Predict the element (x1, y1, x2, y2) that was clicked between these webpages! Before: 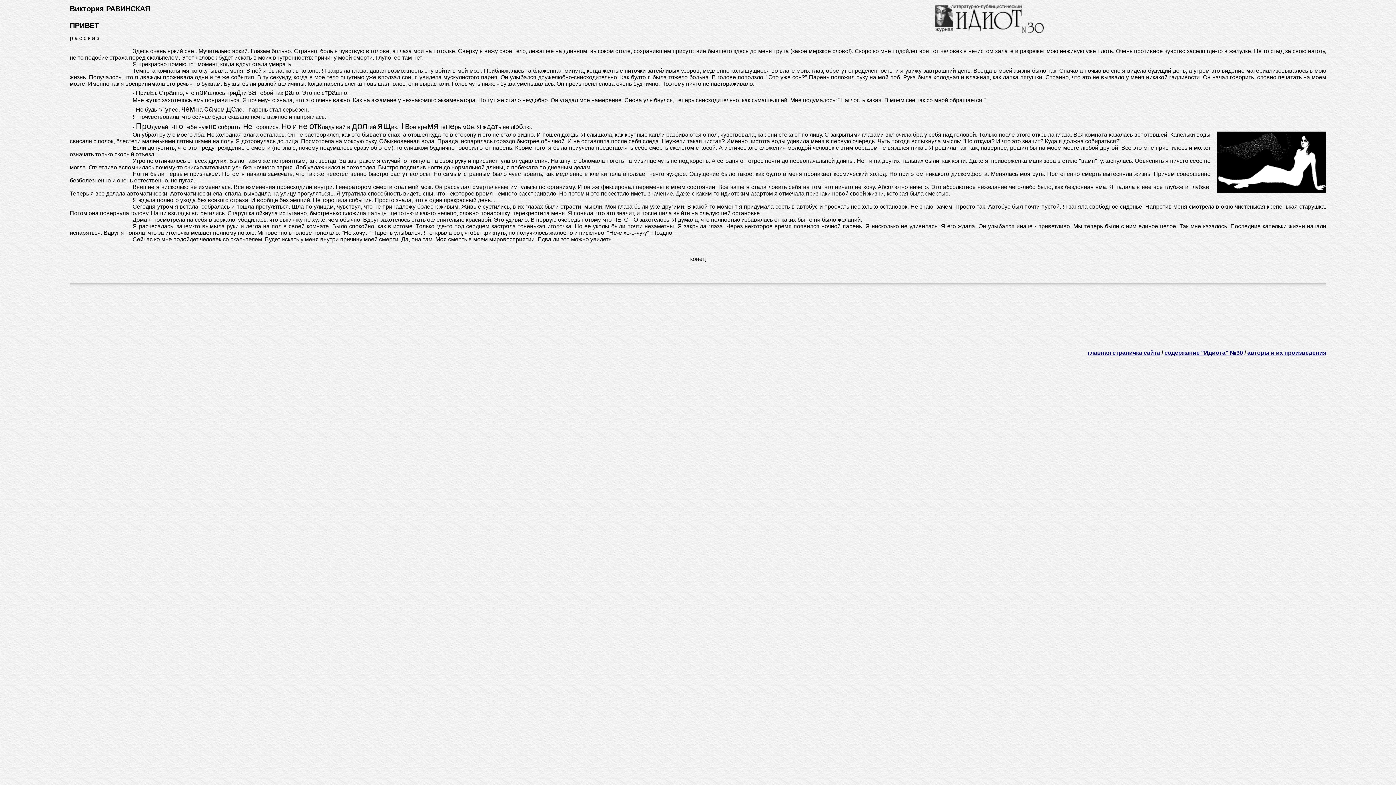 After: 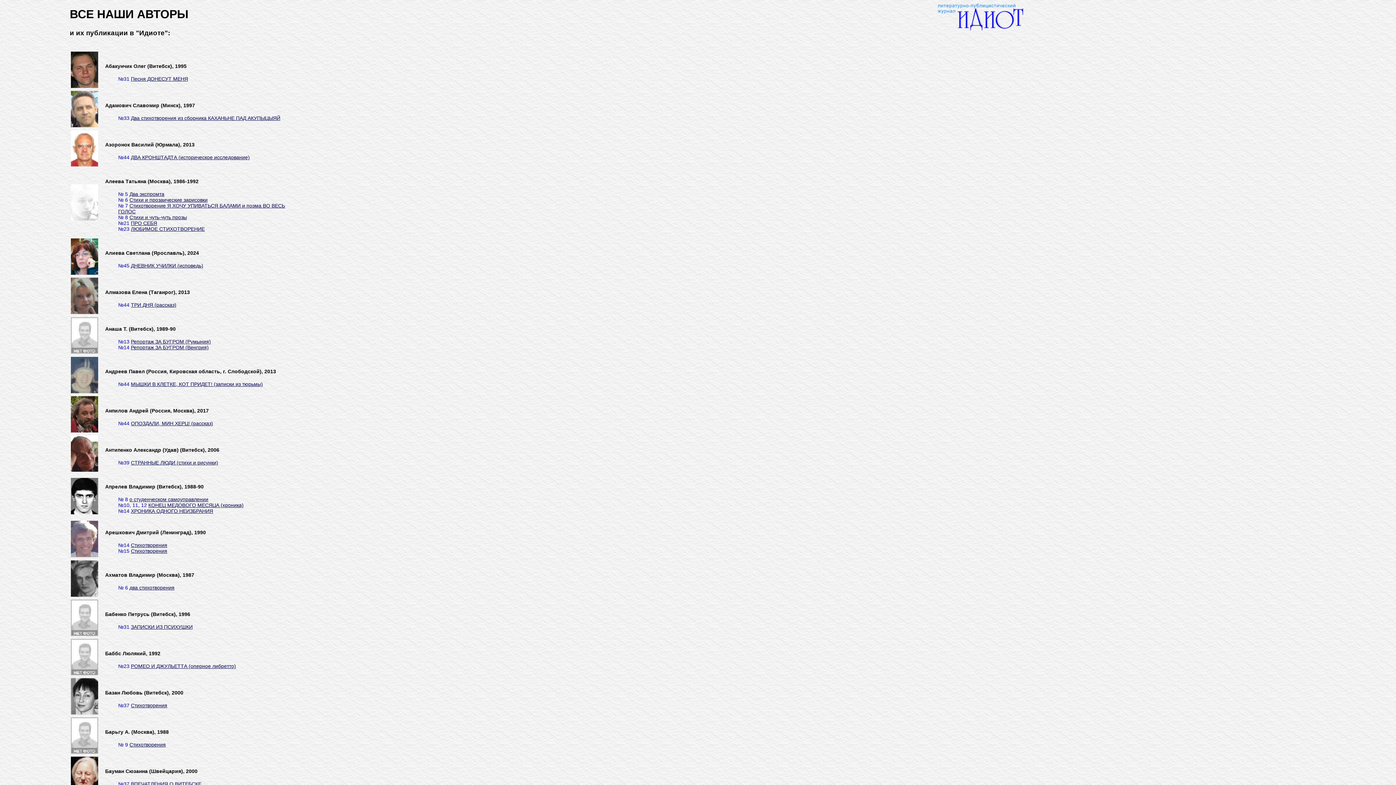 Action: bbox: (1247, 349, 1326, 355) label: авторы и их произведения